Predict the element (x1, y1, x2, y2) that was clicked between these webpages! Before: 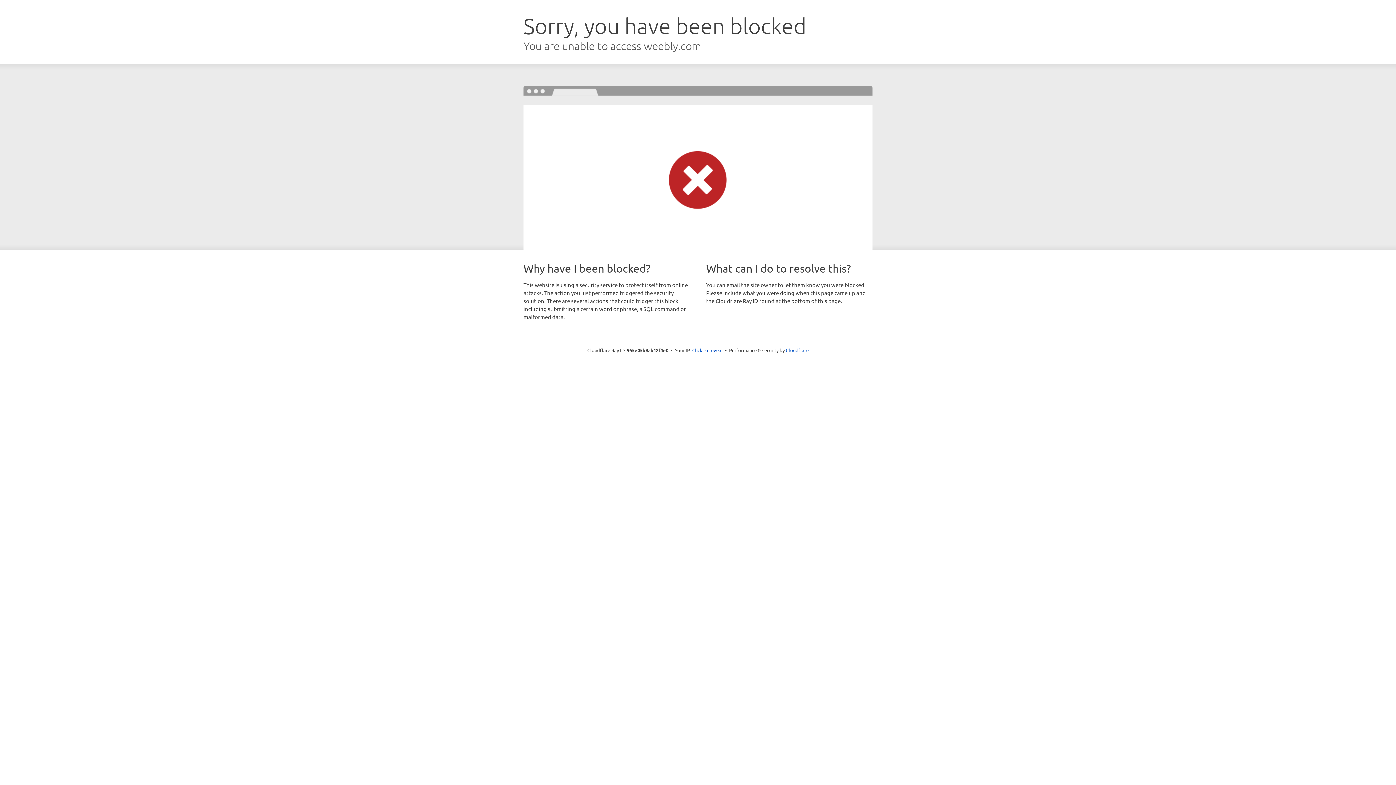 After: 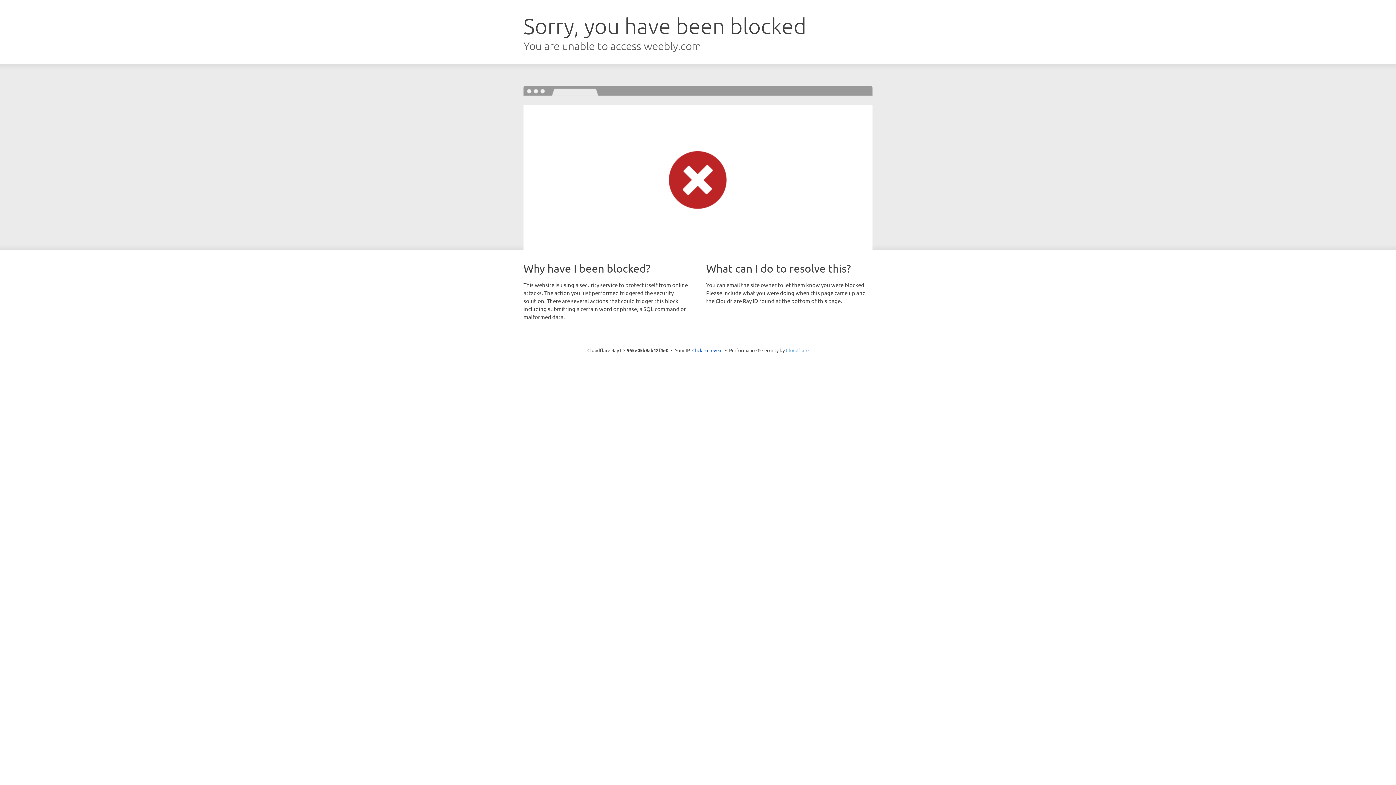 Action: bbox: (786, 347, 808, 353) label: Cloudflare